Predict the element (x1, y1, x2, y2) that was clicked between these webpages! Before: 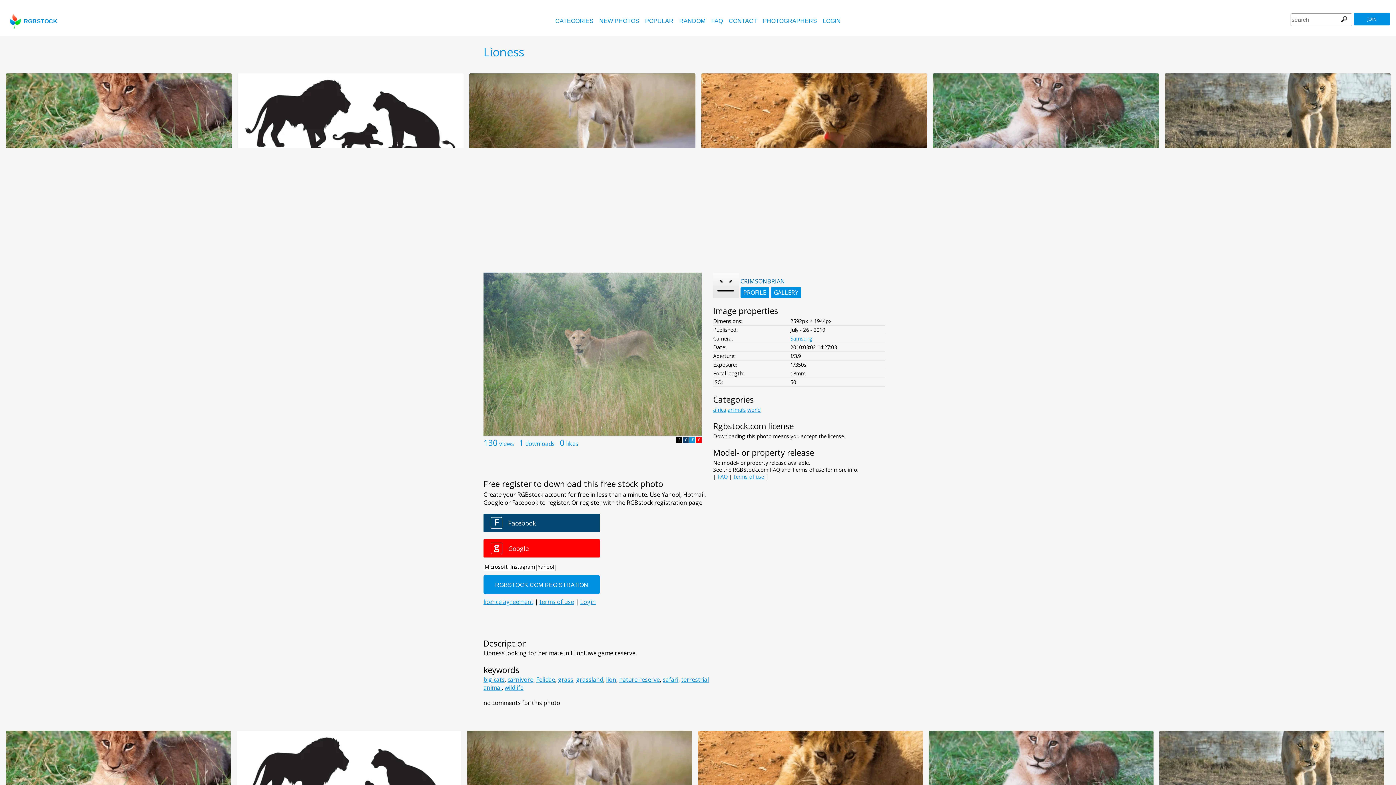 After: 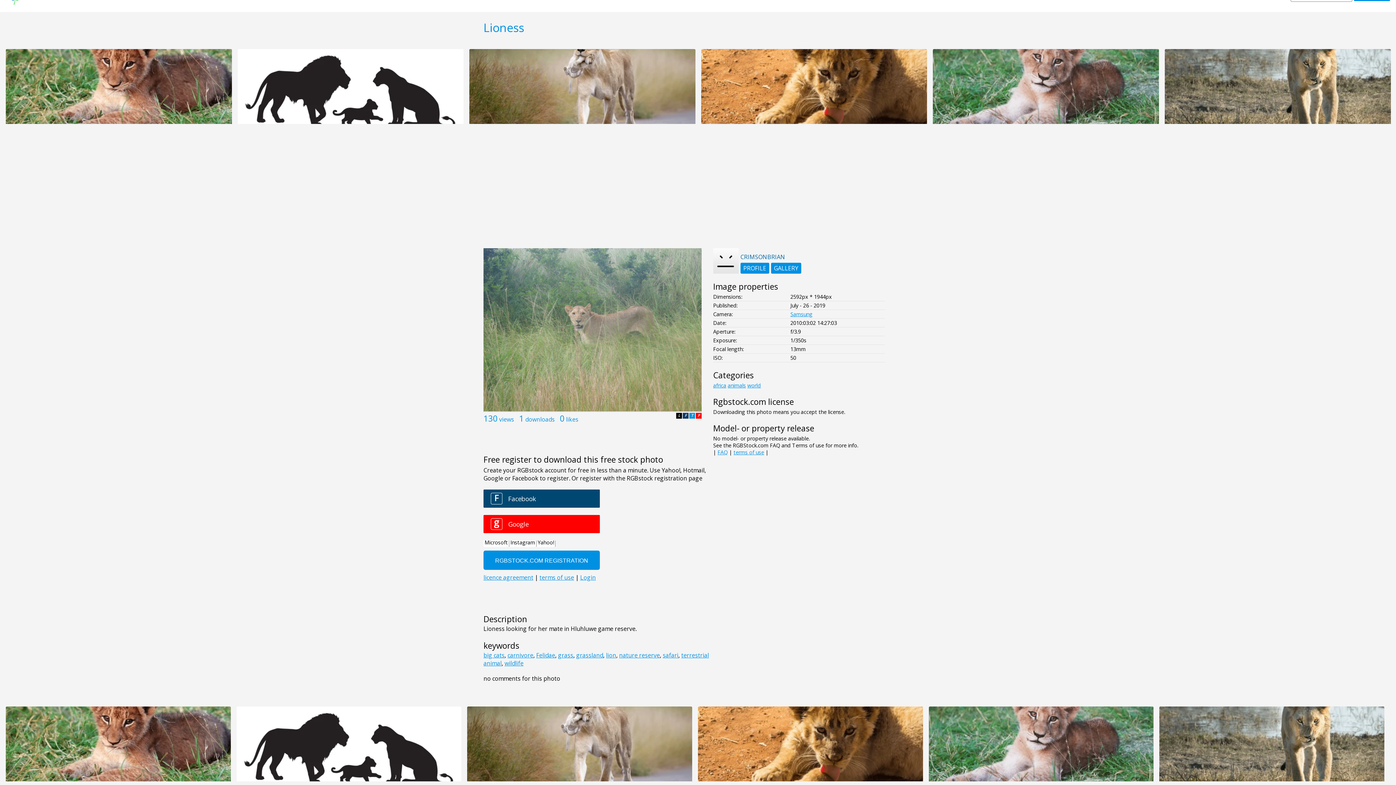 Action: bbox: (926, 728, 1151, 809)